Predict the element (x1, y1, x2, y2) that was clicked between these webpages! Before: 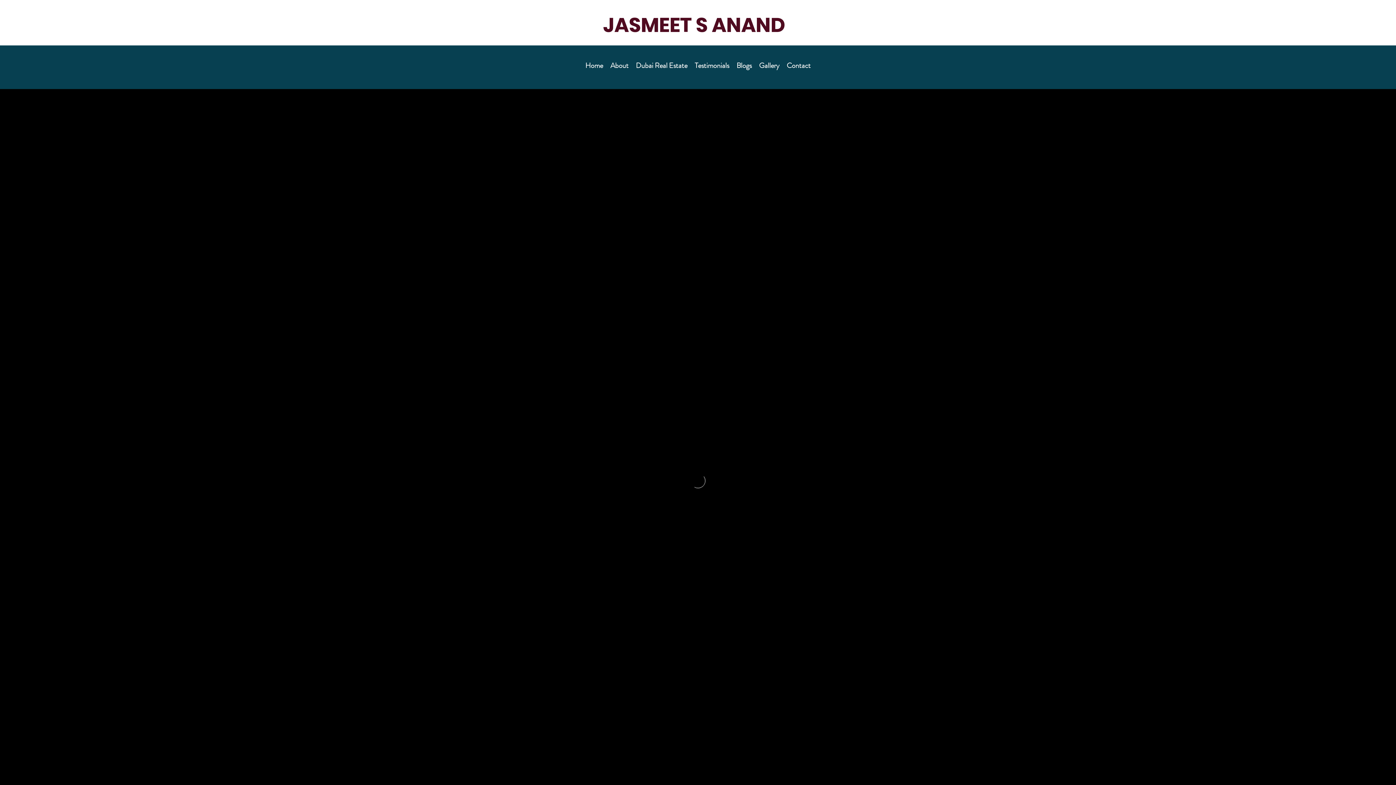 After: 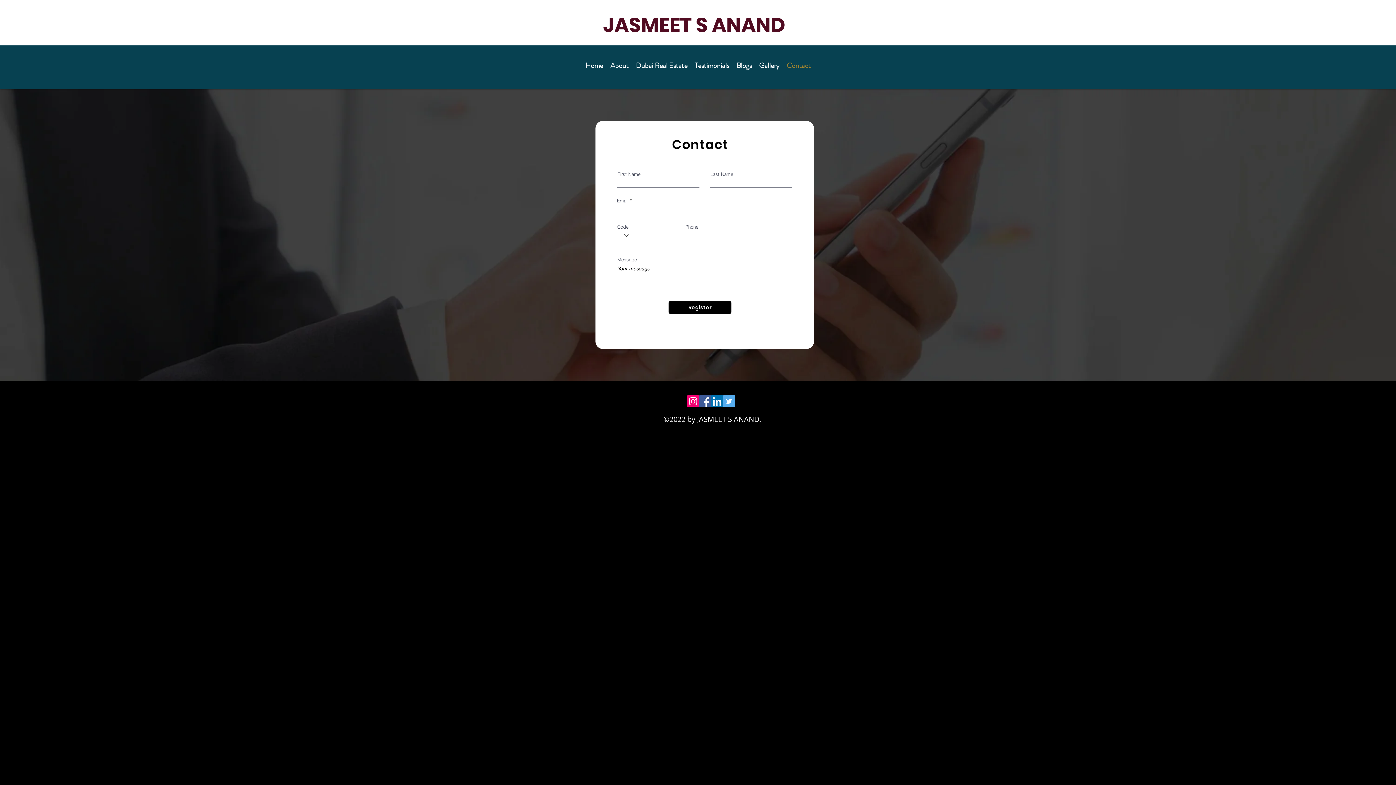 Action: bbox: (783, 54, 814, 76) label: Contact